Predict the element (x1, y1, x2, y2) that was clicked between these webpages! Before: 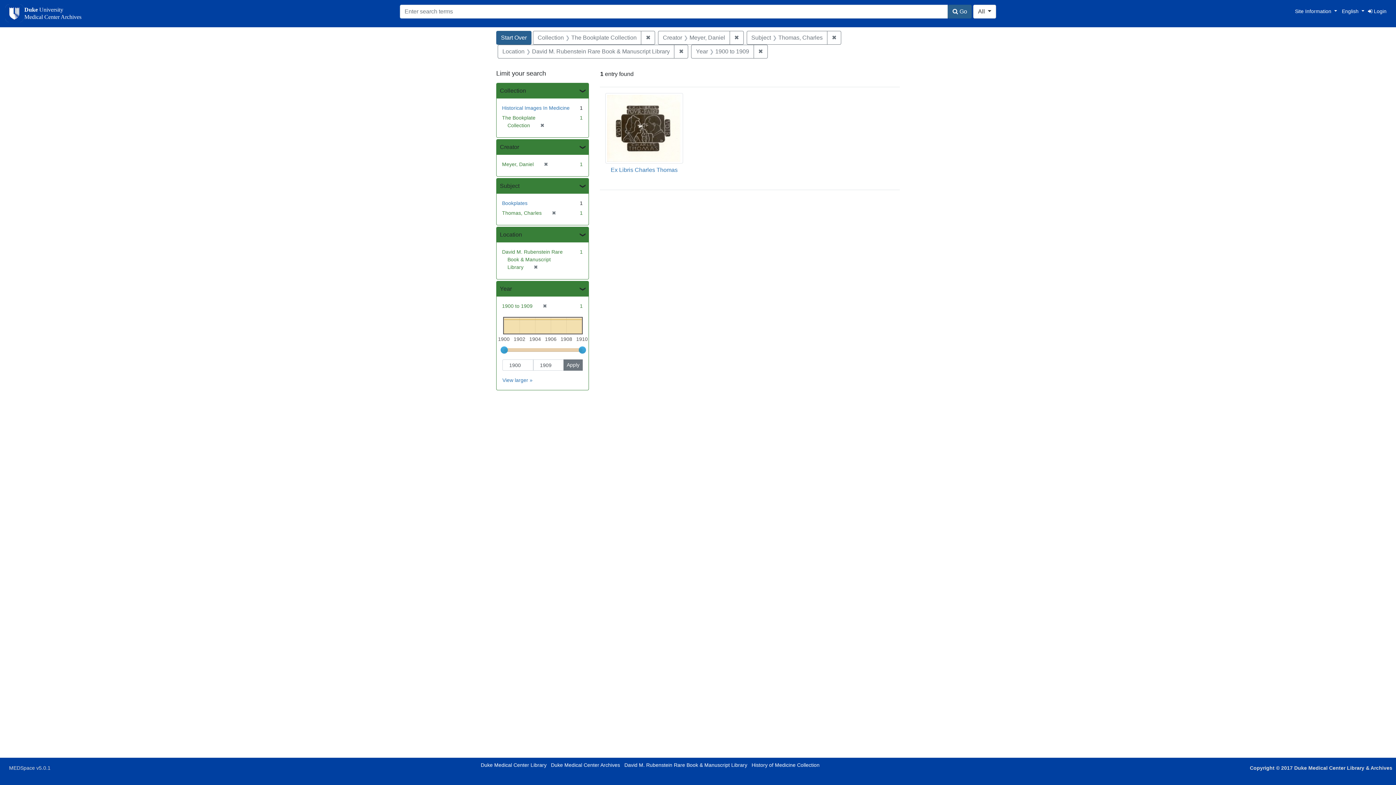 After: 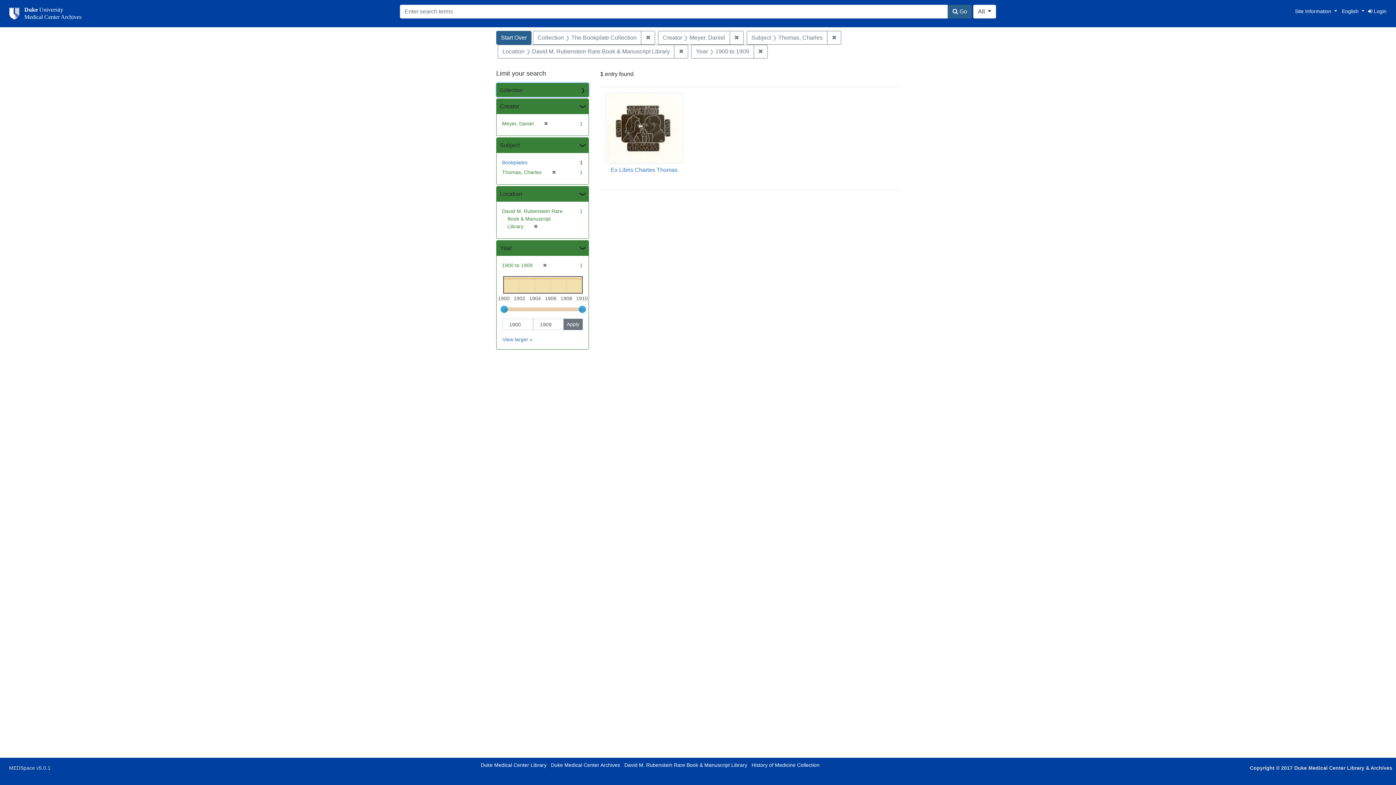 Action: label: Collection bbox: (496, 83, 588, 98)